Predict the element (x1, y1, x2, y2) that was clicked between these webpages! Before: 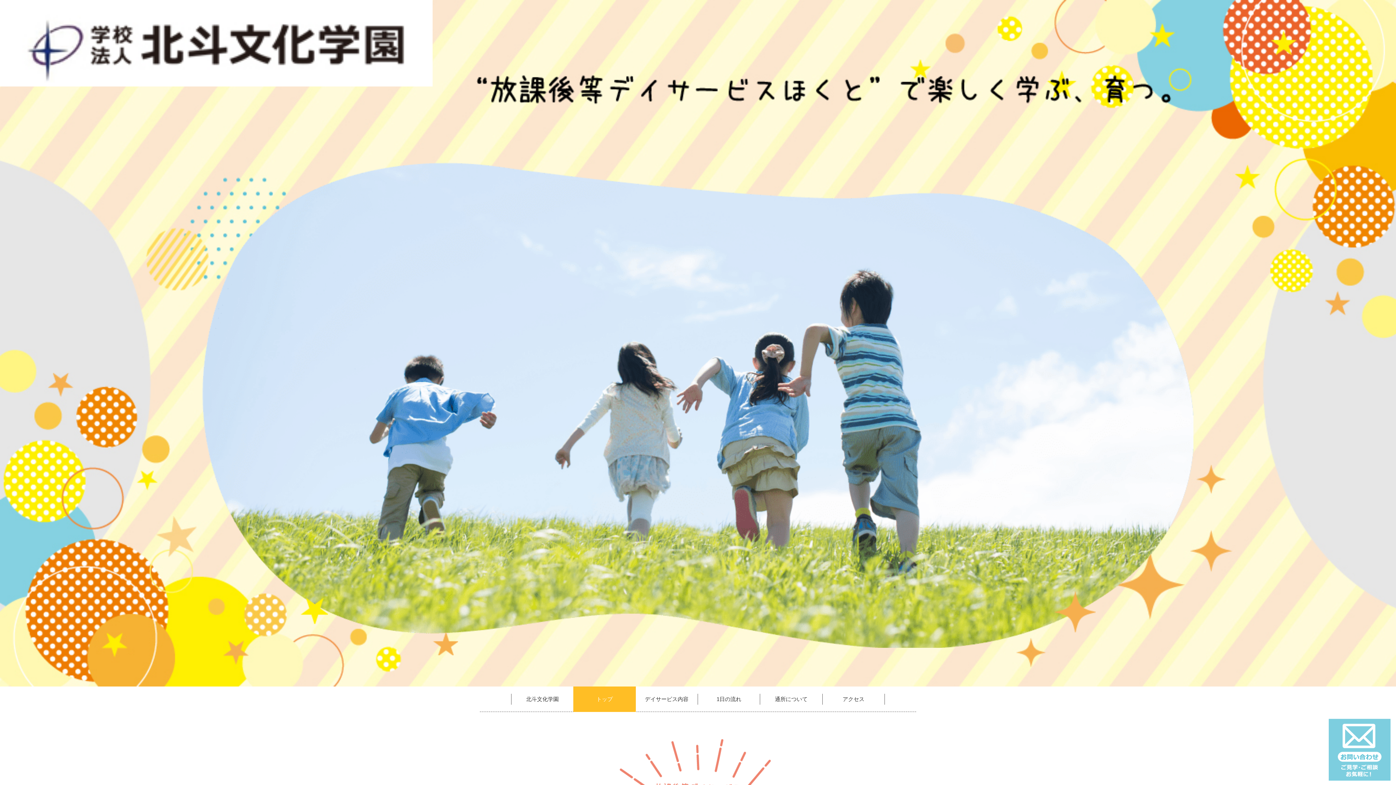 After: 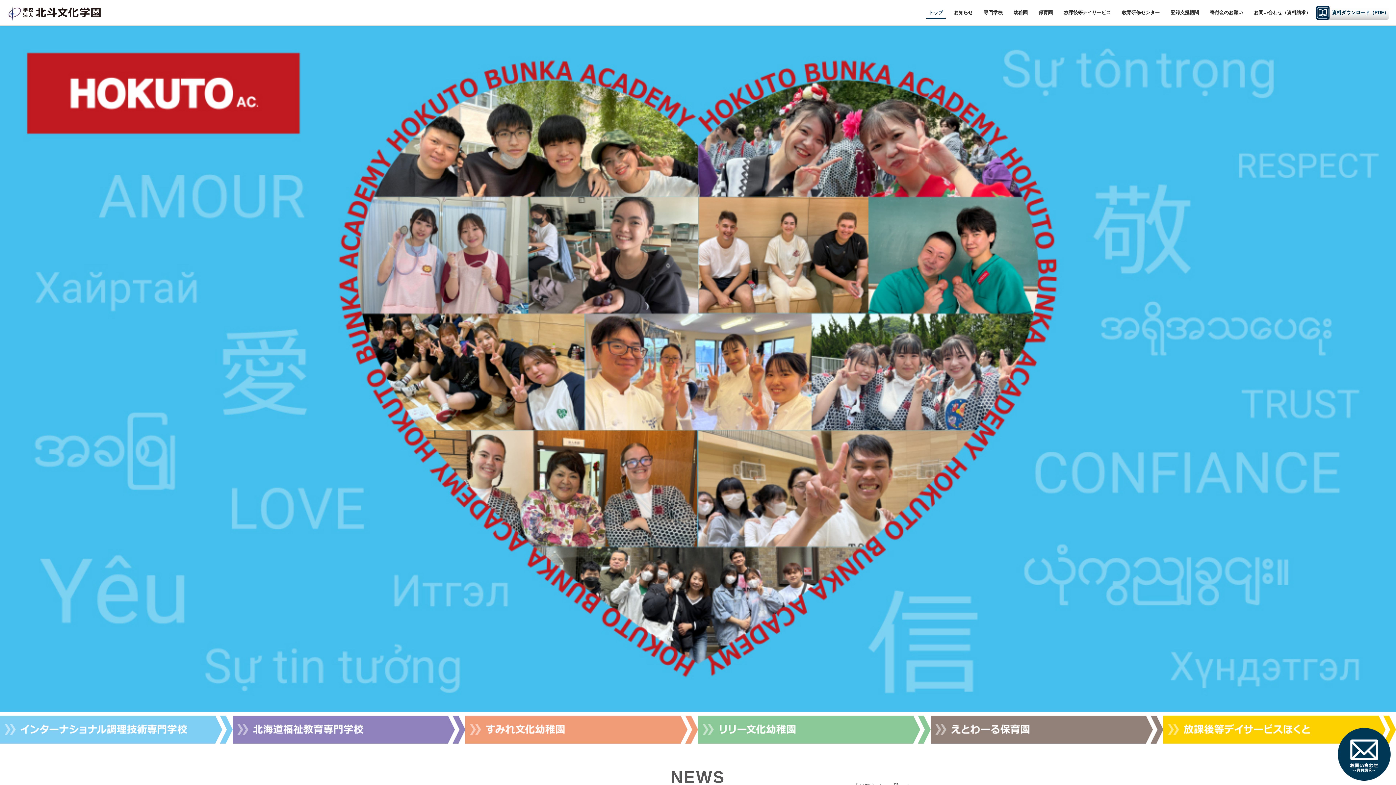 Action: label: 北斗文化学園 bbox: (511, 694, 573, 705)